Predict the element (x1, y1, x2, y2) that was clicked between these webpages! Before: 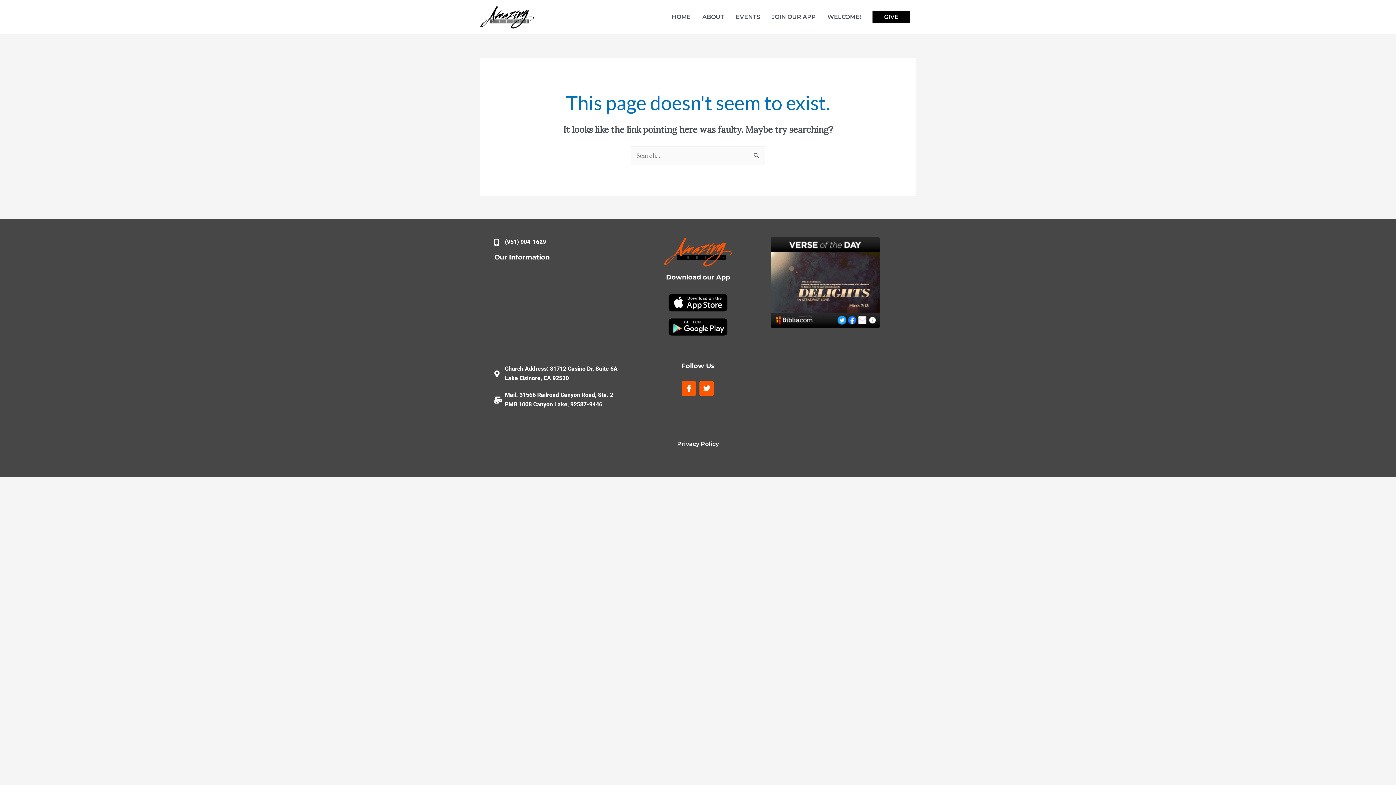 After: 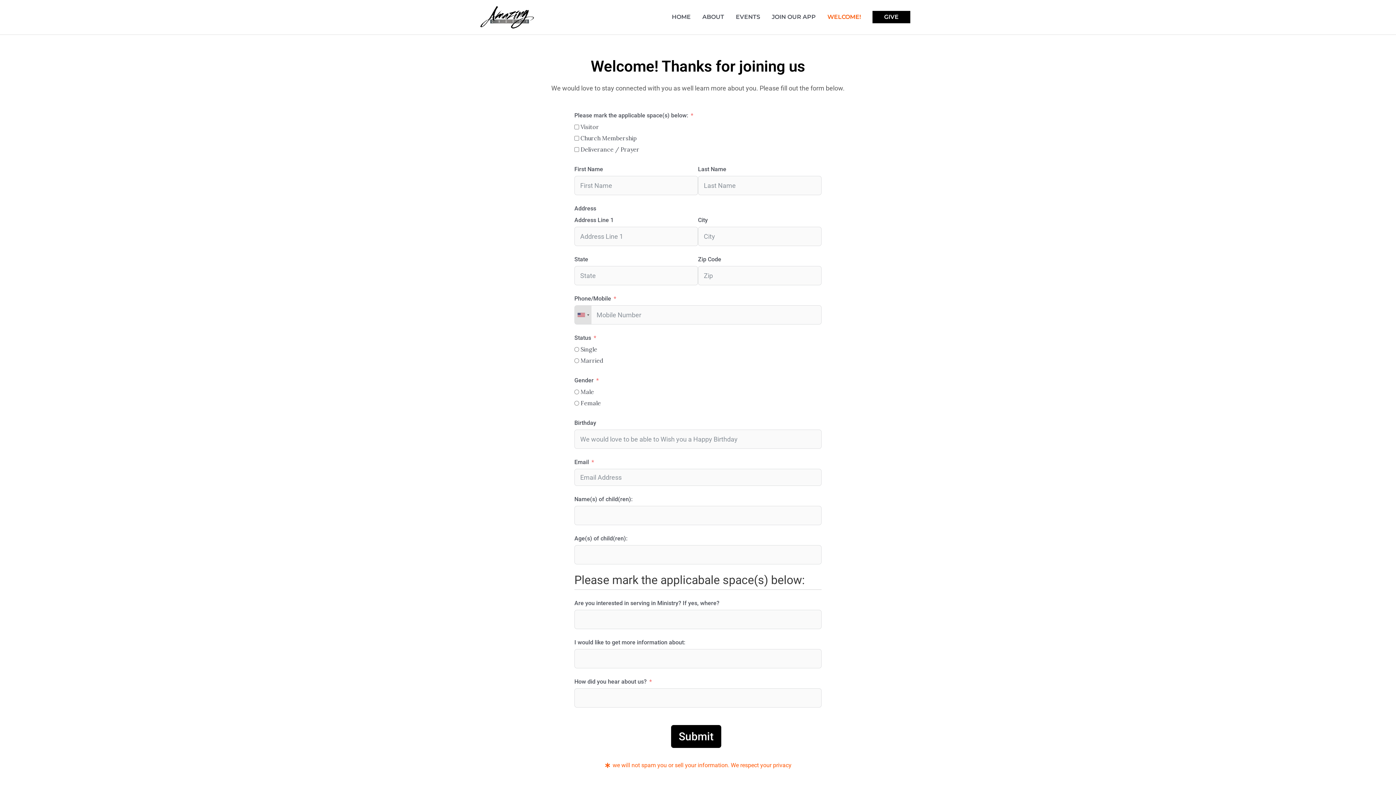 Action: bbox: (821, 5, 866, 28) label: WELCOME!